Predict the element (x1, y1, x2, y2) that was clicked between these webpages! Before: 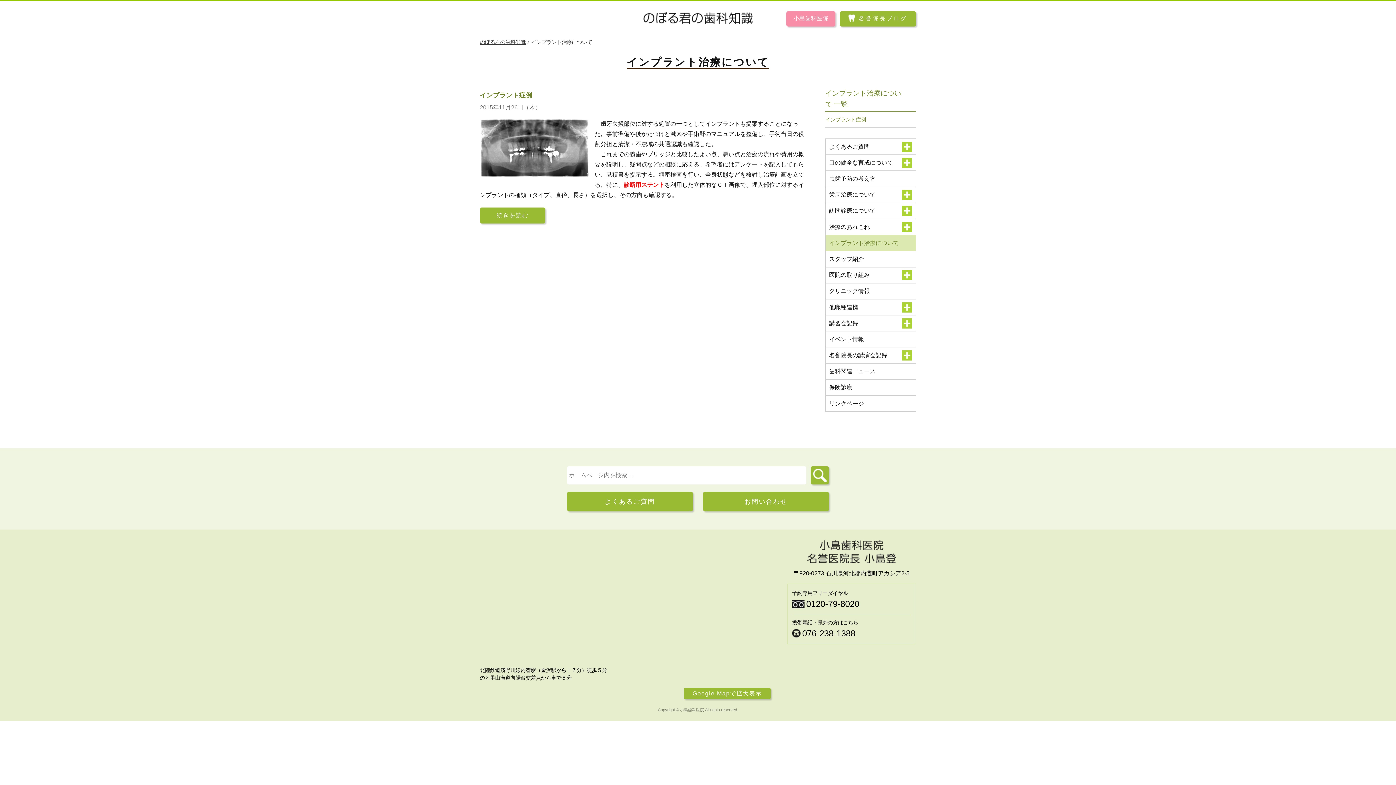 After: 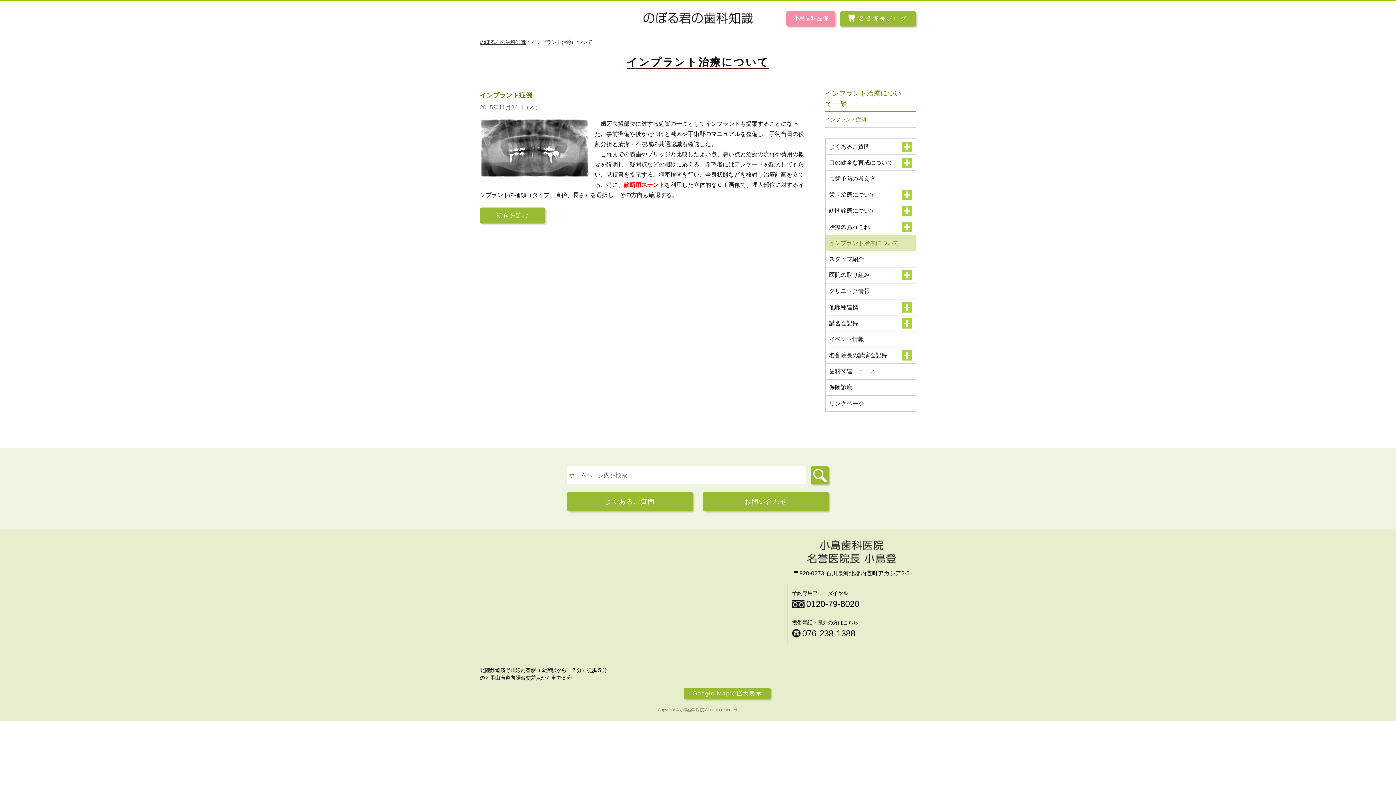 Action: label: インプラント治療について bbox: (825, 234, 916, 251)